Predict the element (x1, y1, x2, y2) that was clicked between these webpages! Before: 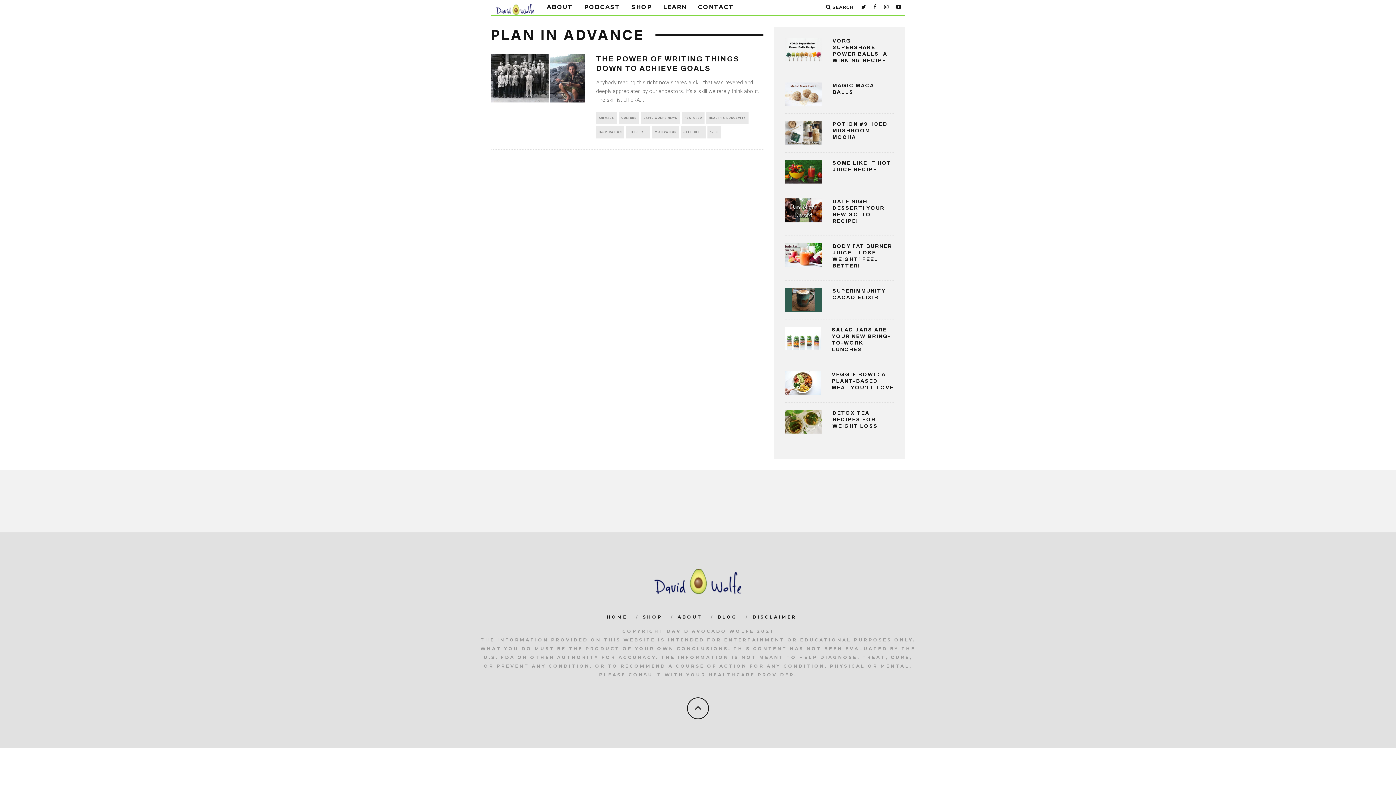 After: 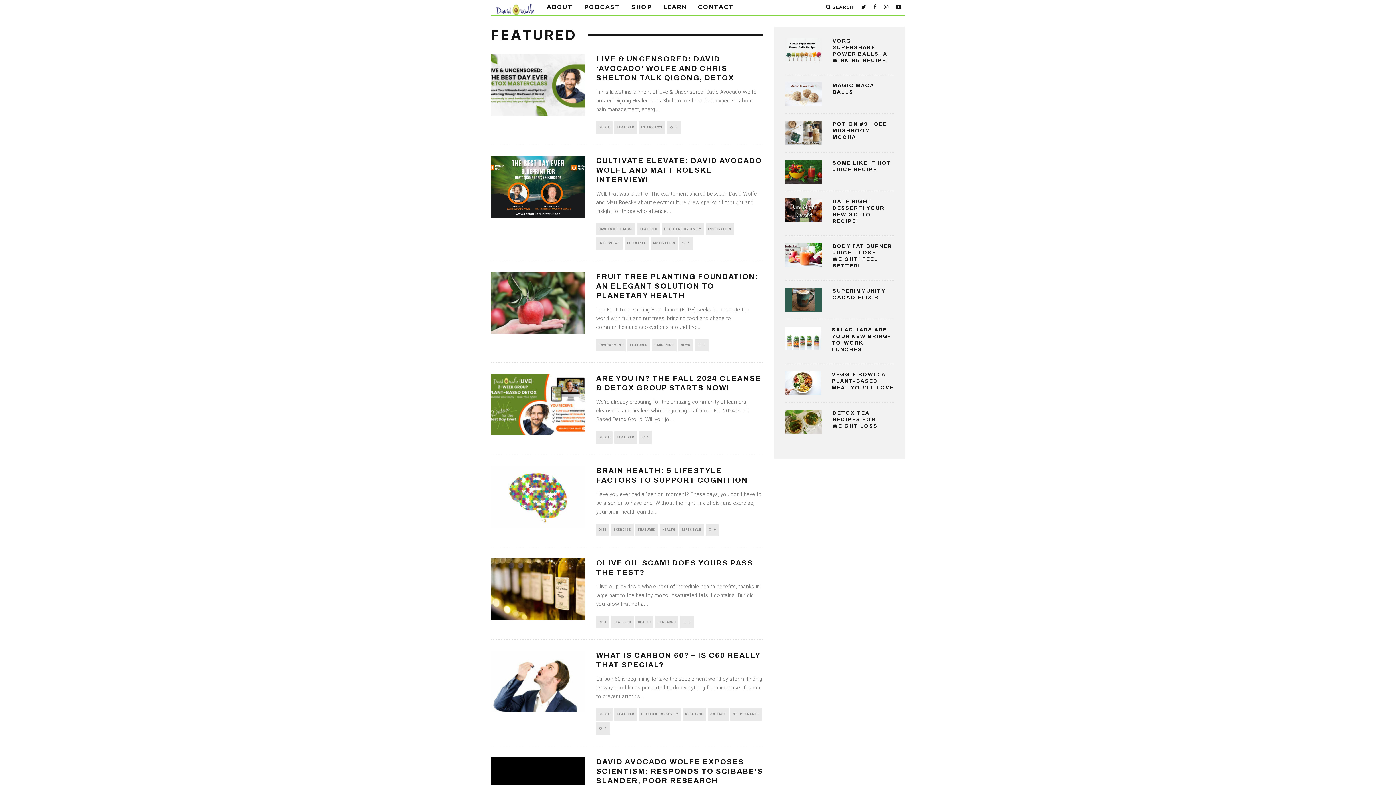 Action: label: FEATURED bbox: (682, 112, 704, 124)